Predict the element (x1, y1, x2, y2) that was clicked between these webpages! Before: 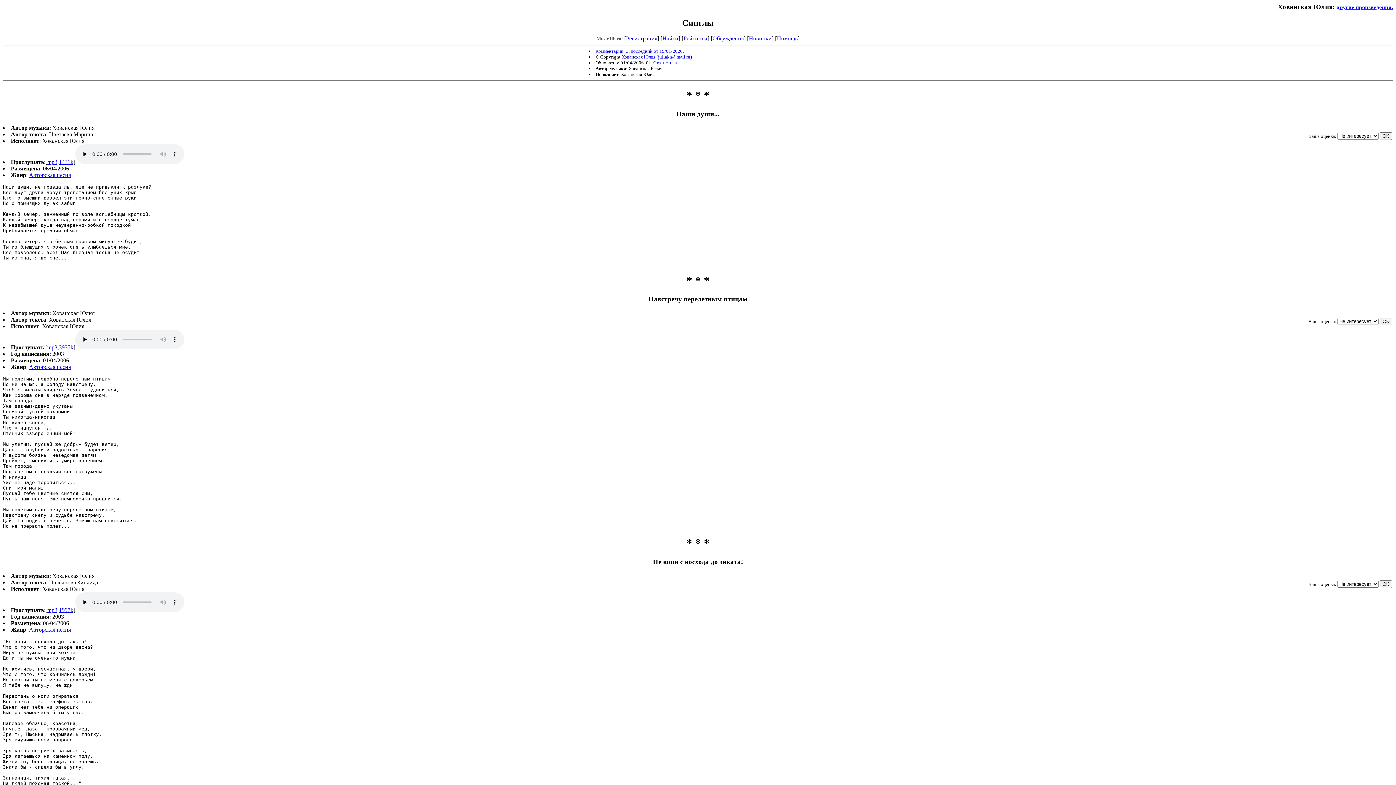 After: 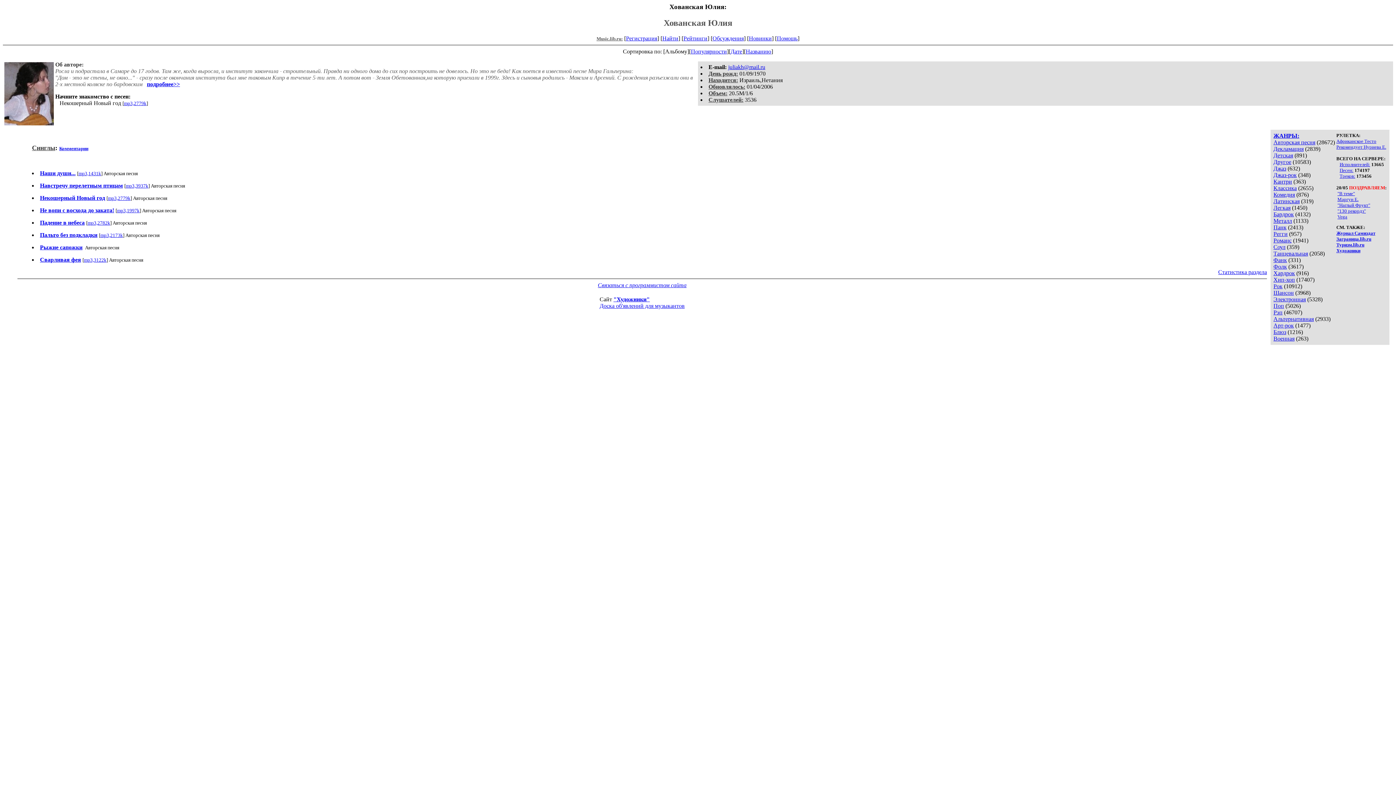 Action: bbox: (1337, 4, 1393, 10) label: другие произведения.